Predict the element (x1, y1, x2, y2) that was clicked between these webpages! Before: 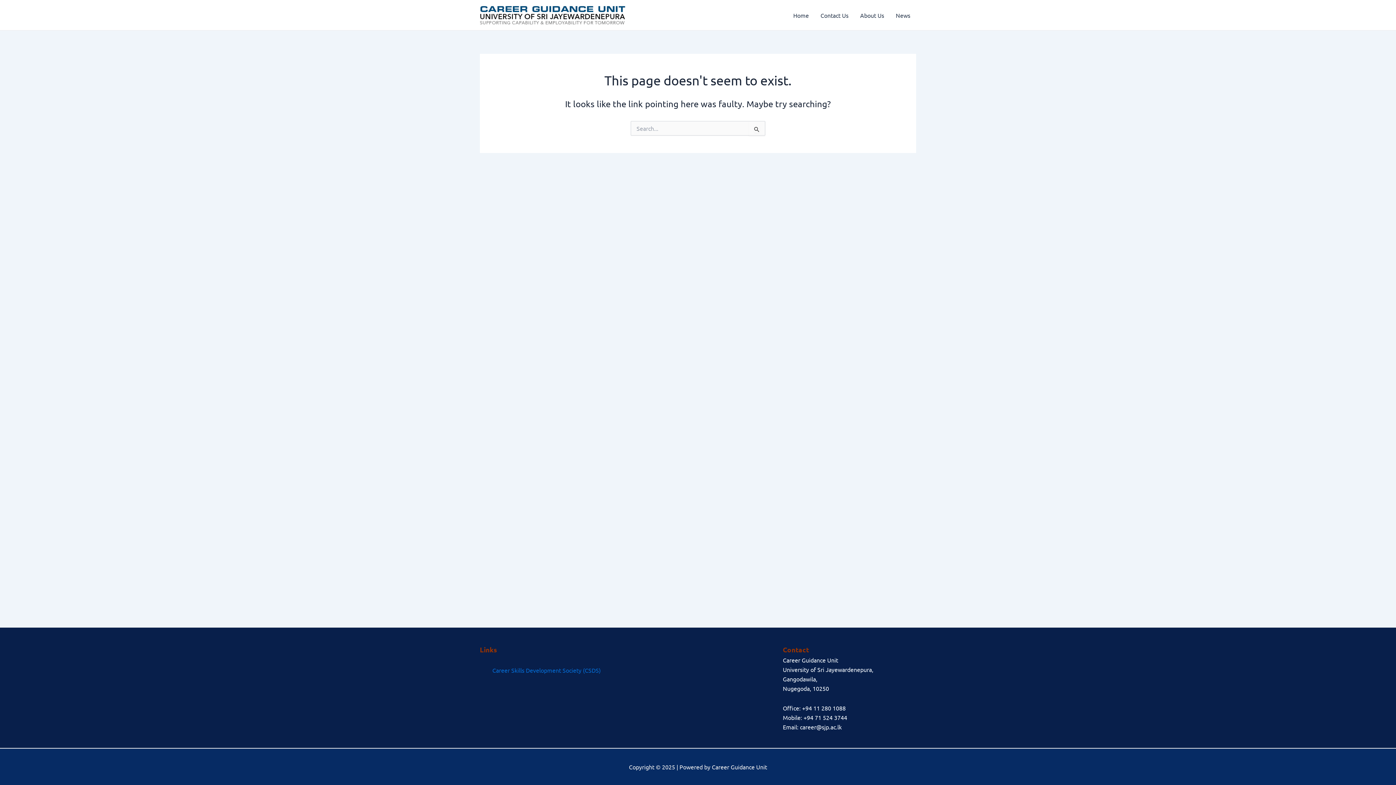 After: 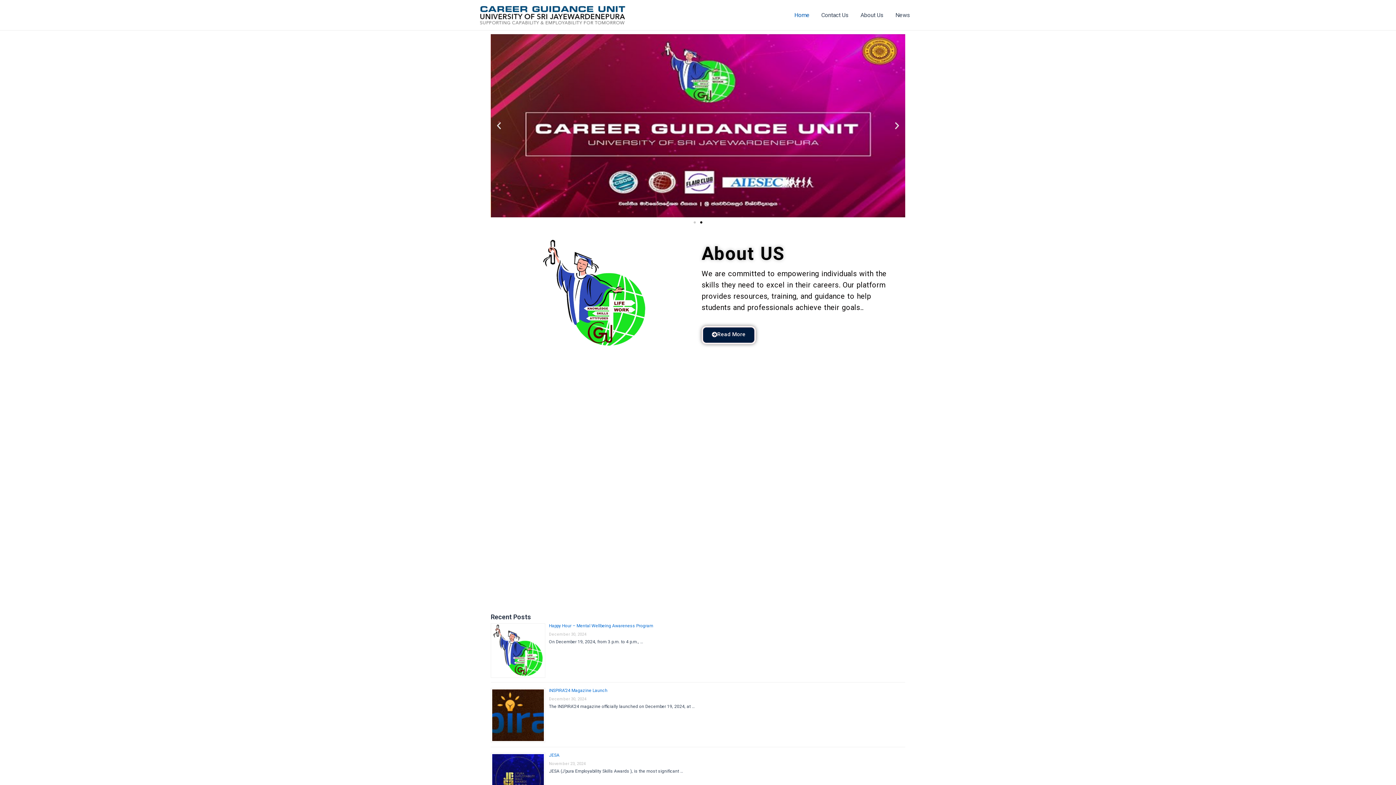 Action: bbox: (480, 10, 625, 17)